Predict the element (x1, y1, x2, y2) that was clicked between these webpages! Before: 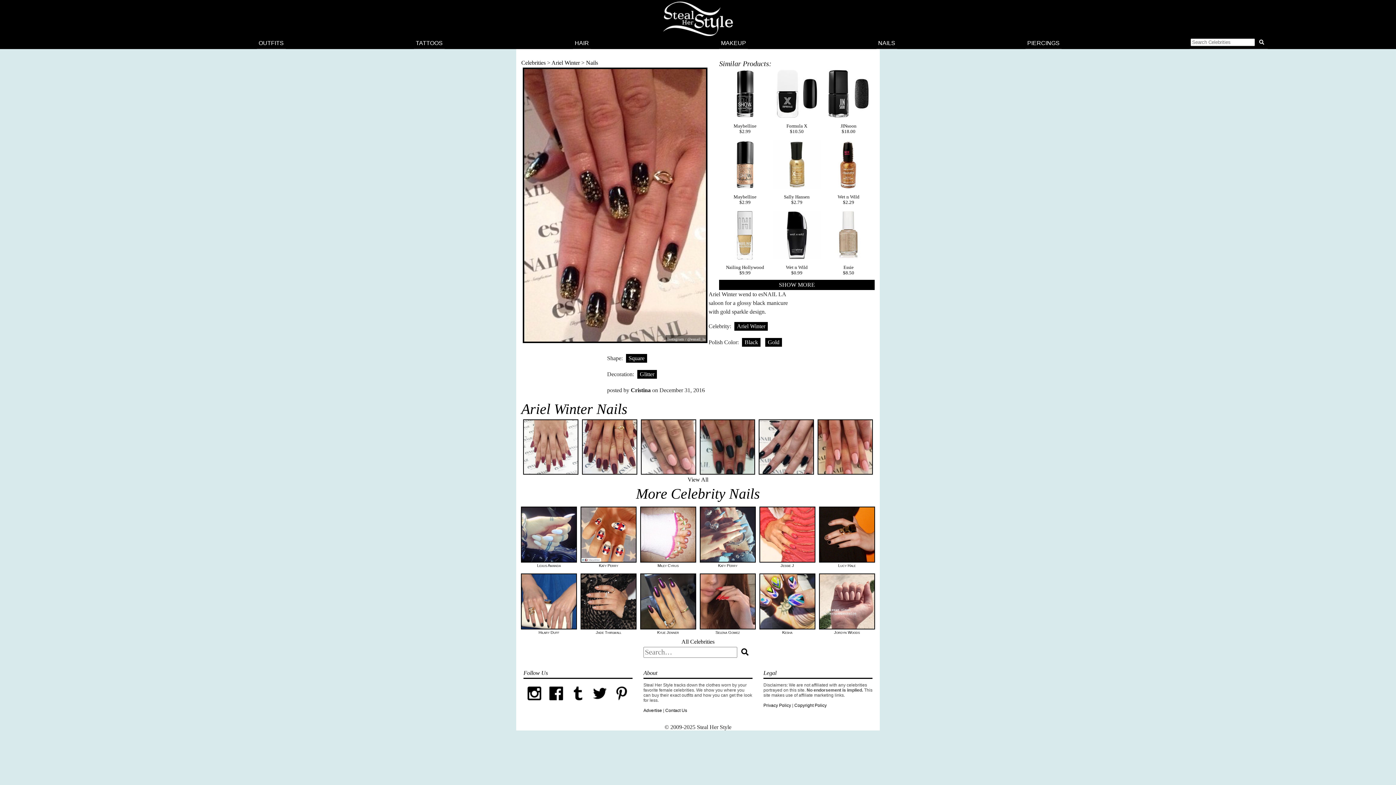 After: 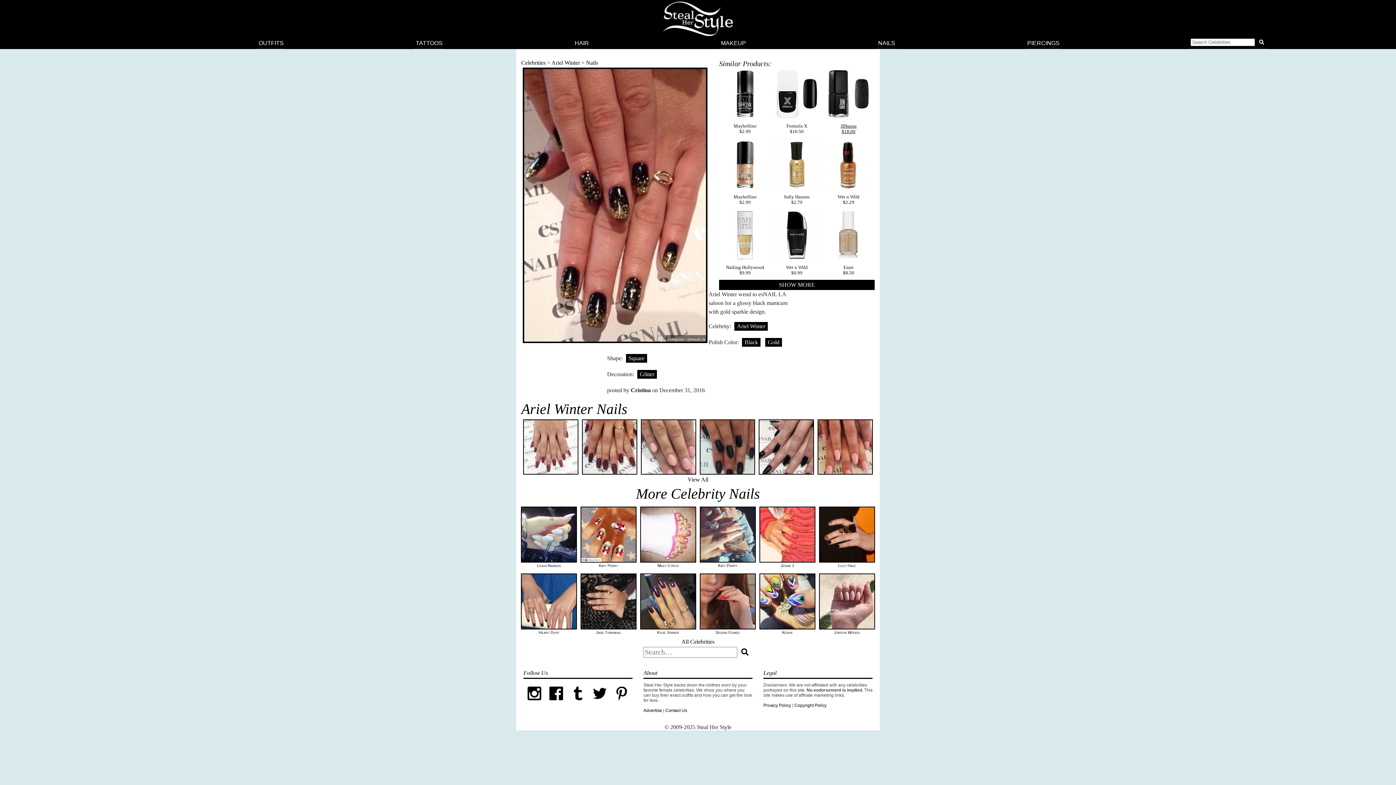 Action: label: 
JINsoon
$18.00 bbox: (824, 69, 873, 134)